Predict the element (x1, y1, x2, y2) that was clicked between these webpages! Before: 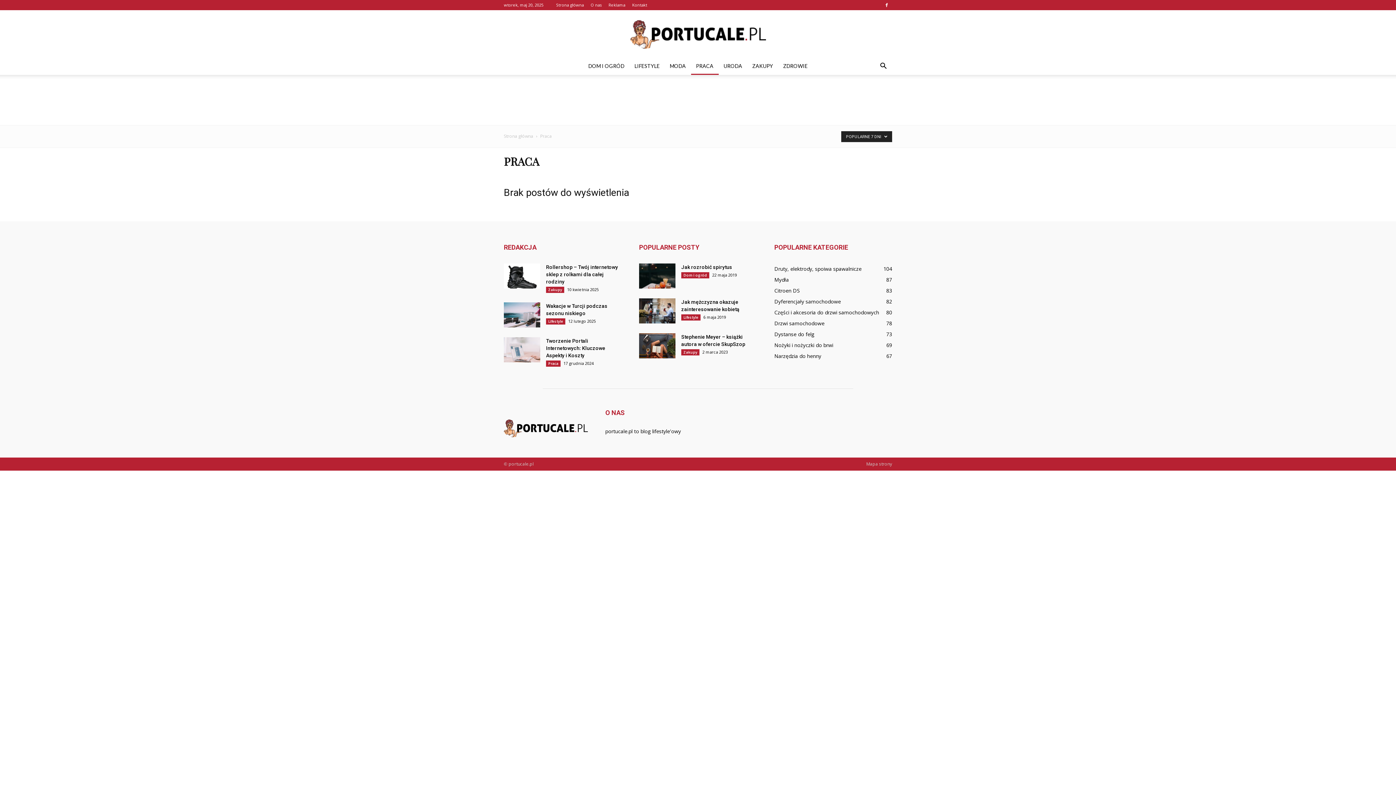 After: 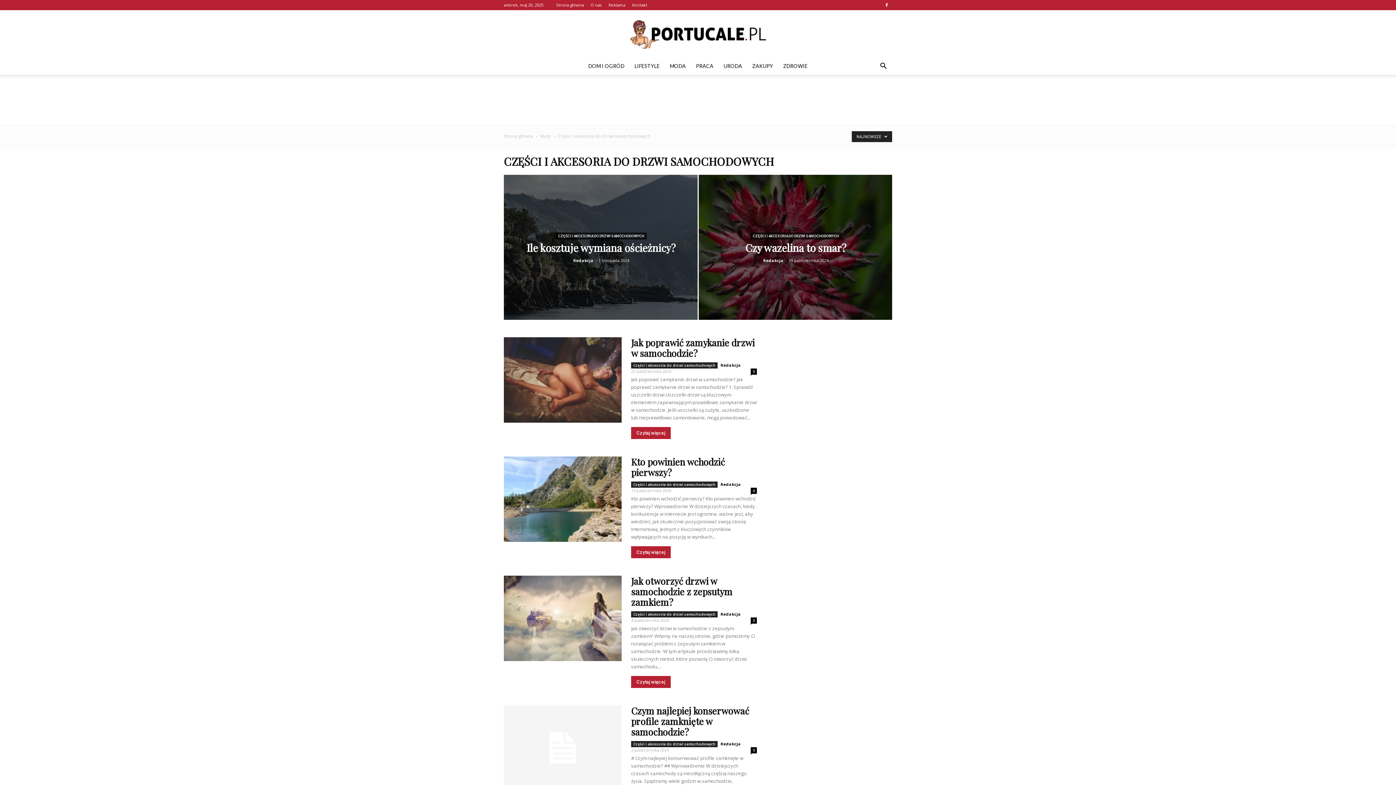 Action: label: Części i akcesoria do drzwi samochodowych
80 bbox: (774, 309, 879, 316)